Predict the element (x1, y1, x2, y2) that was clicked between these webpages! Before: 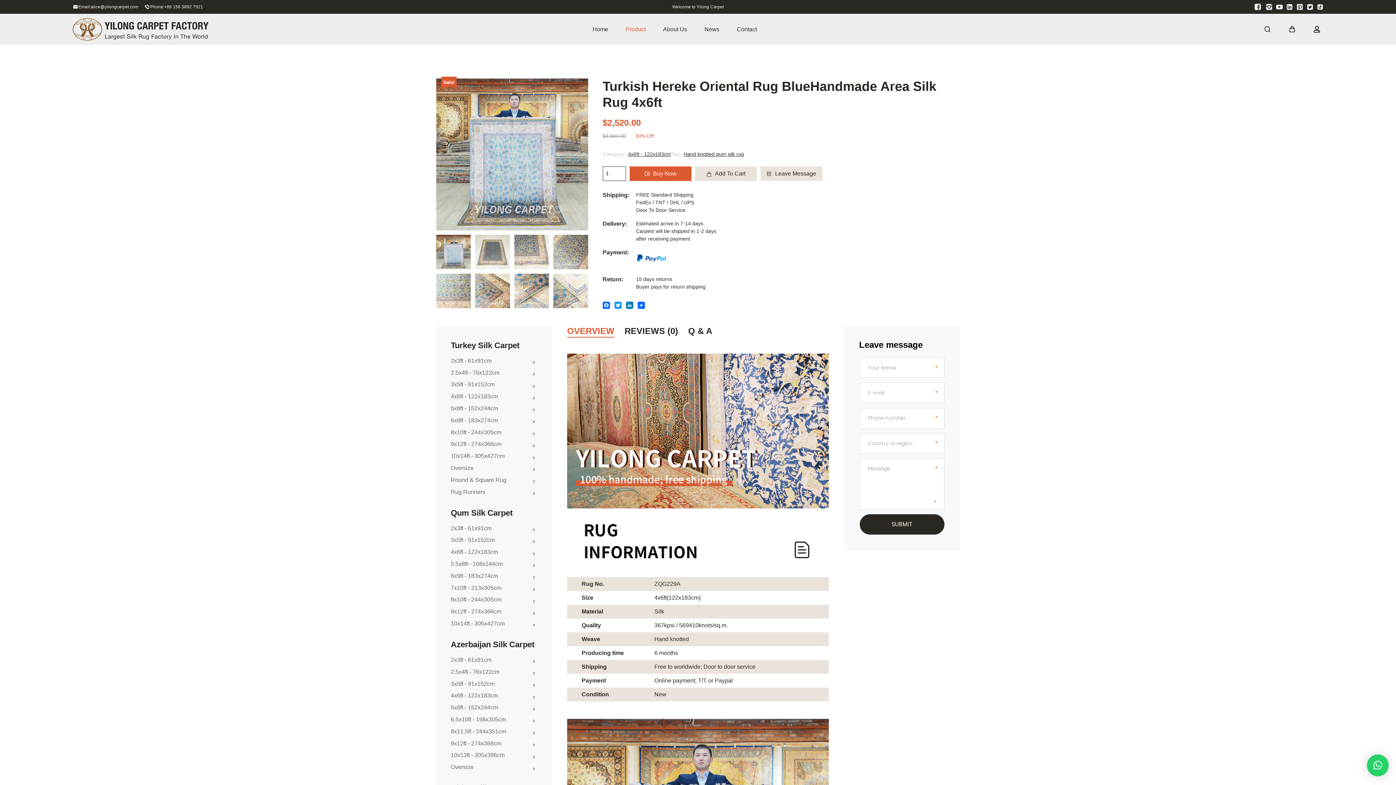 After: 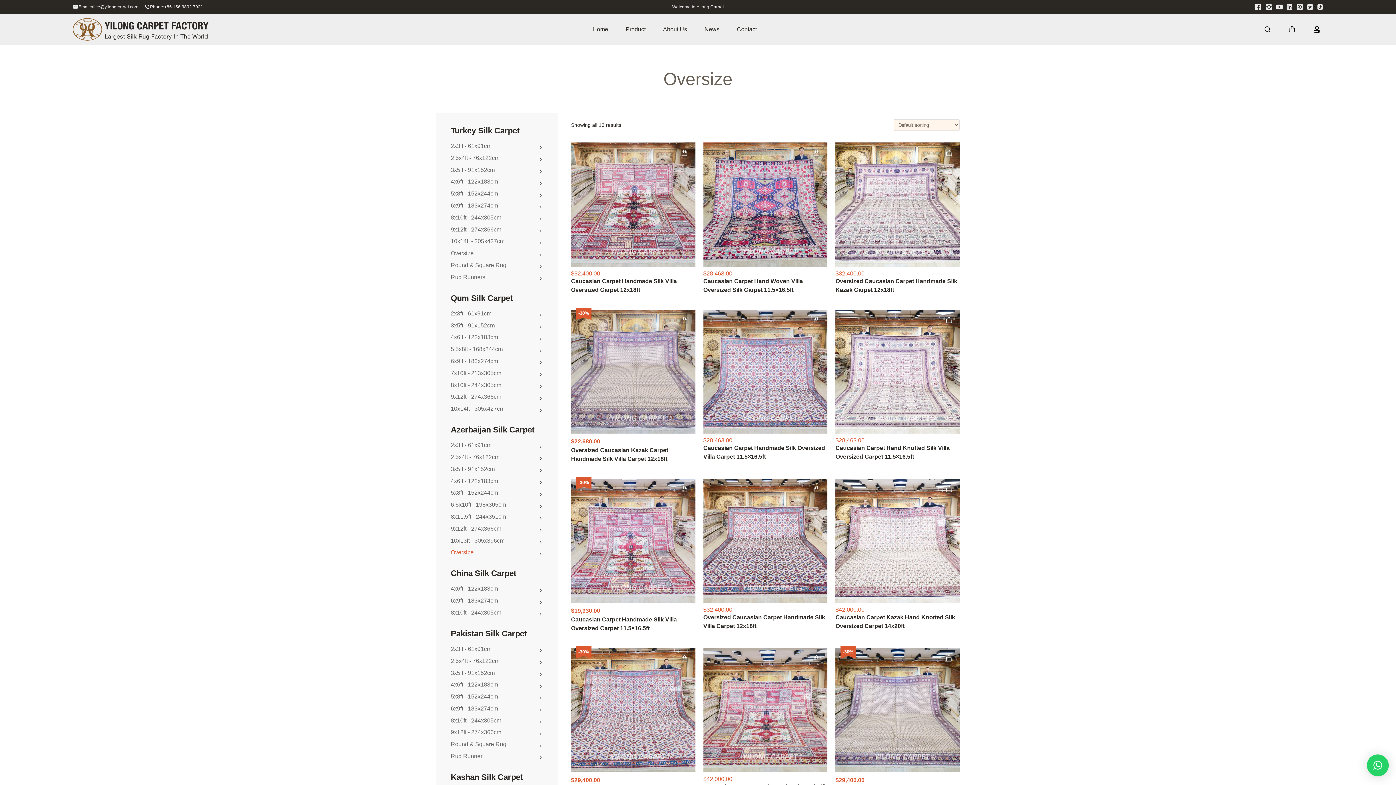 Action: bbox: (450, 764, 473, 771) label: Oversize